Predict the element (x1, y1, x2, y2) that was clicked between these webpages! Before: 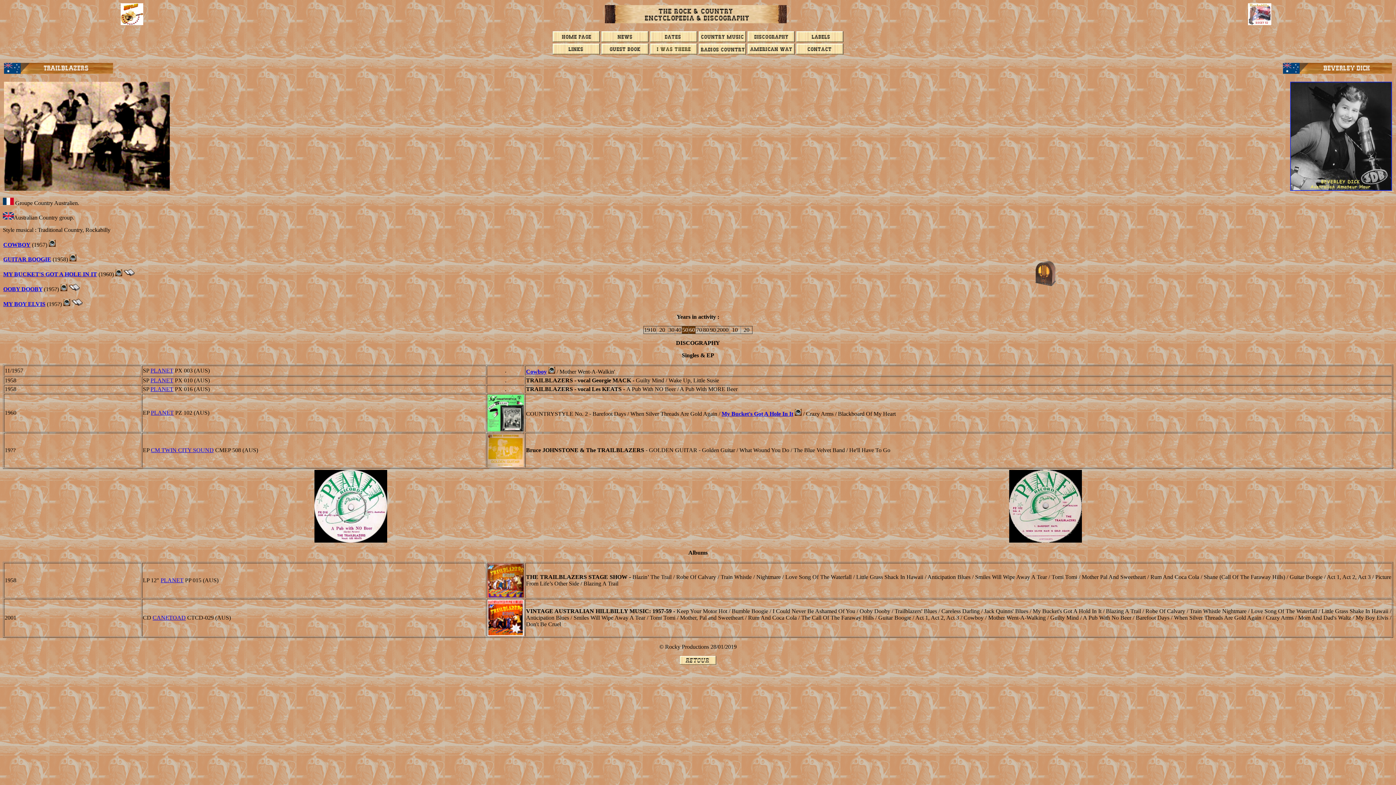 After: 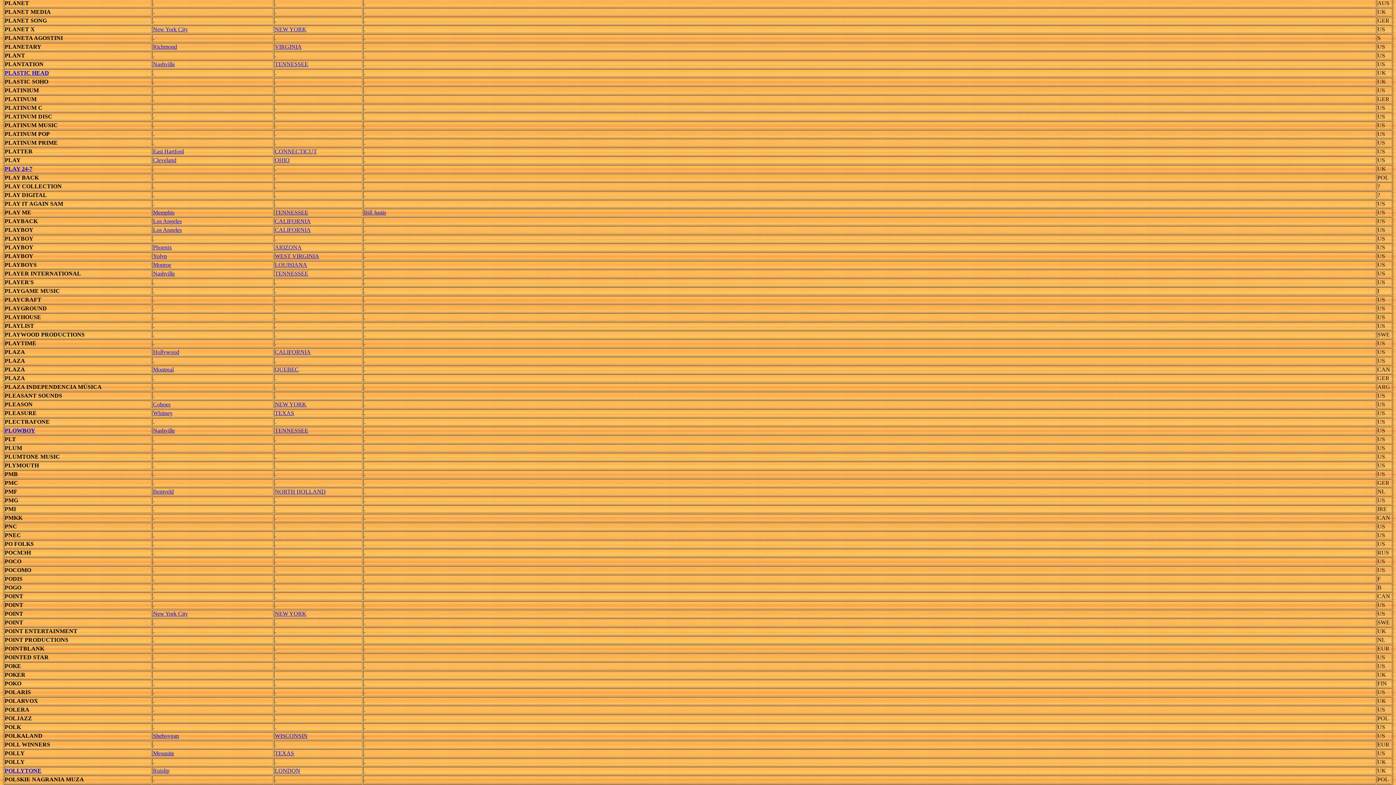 Action: bbox: (150, 409, 173, 416) label: PLANET